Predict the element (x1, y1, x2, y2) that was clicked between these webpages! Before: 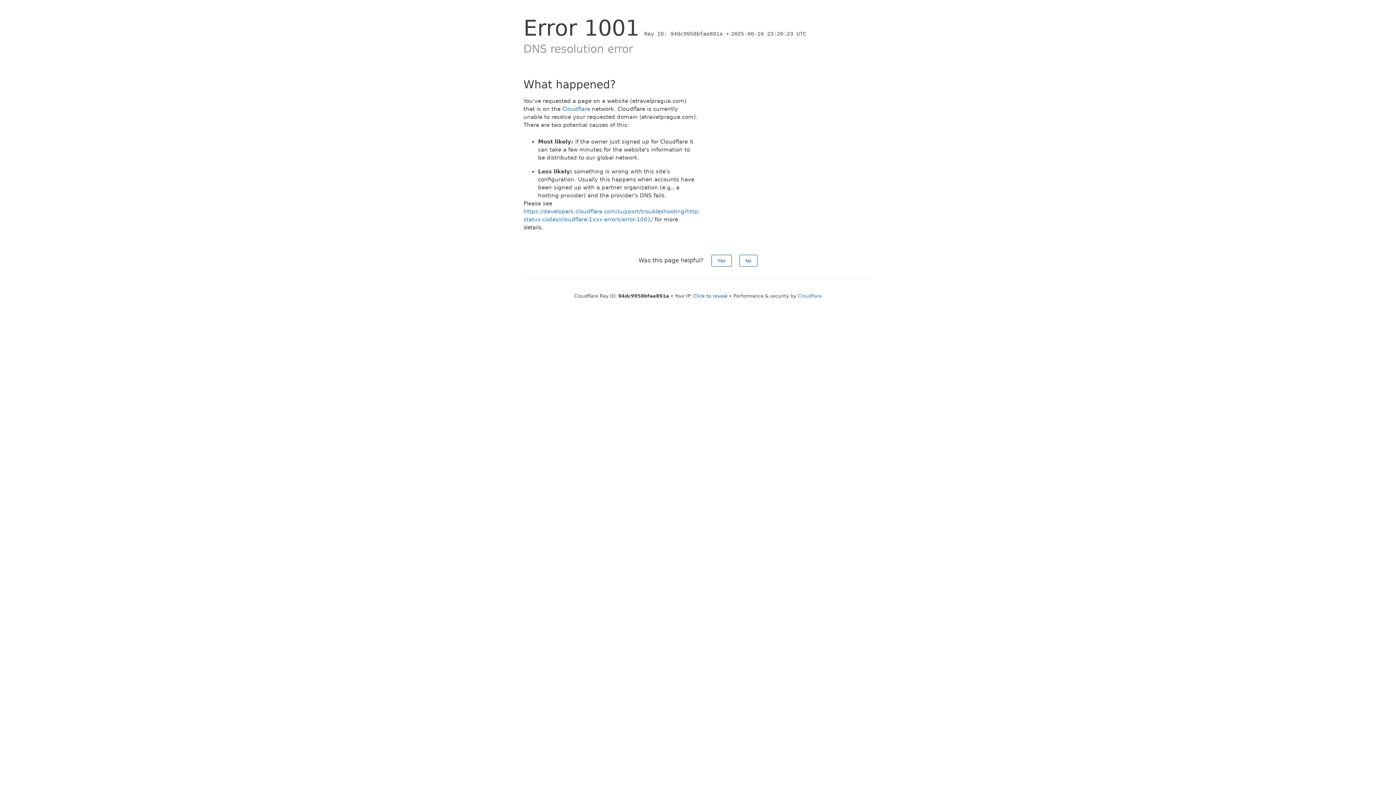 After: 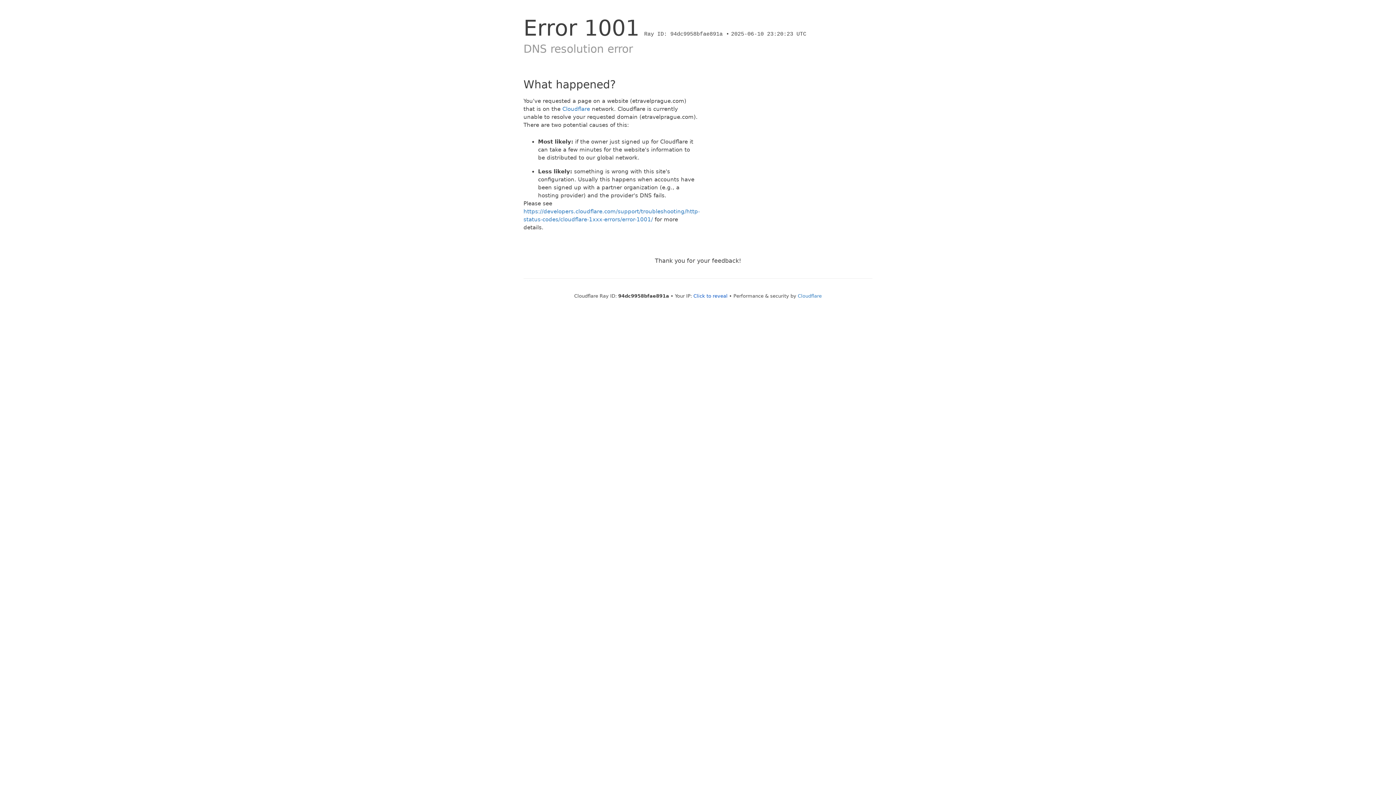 Action: bbox: (739, 254, 757, 266) label: No